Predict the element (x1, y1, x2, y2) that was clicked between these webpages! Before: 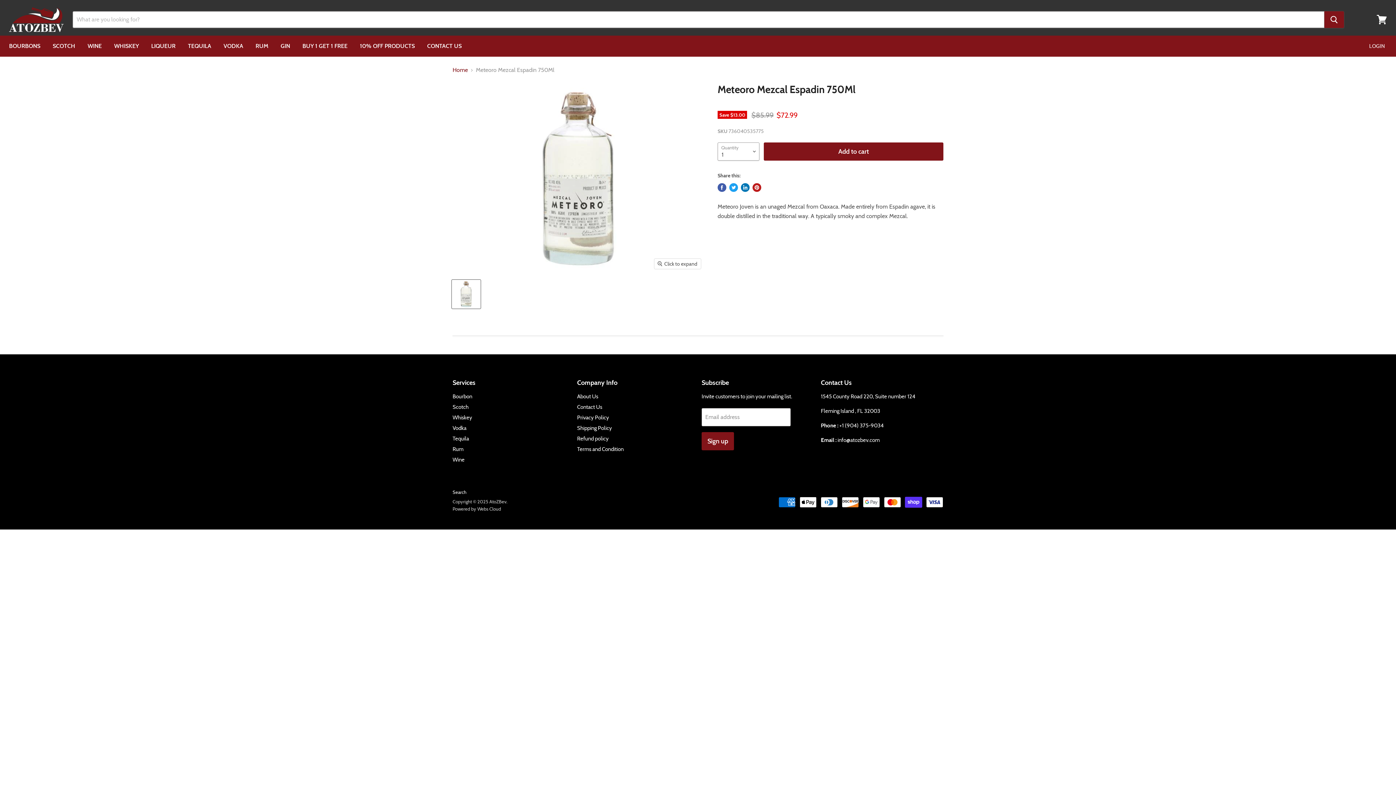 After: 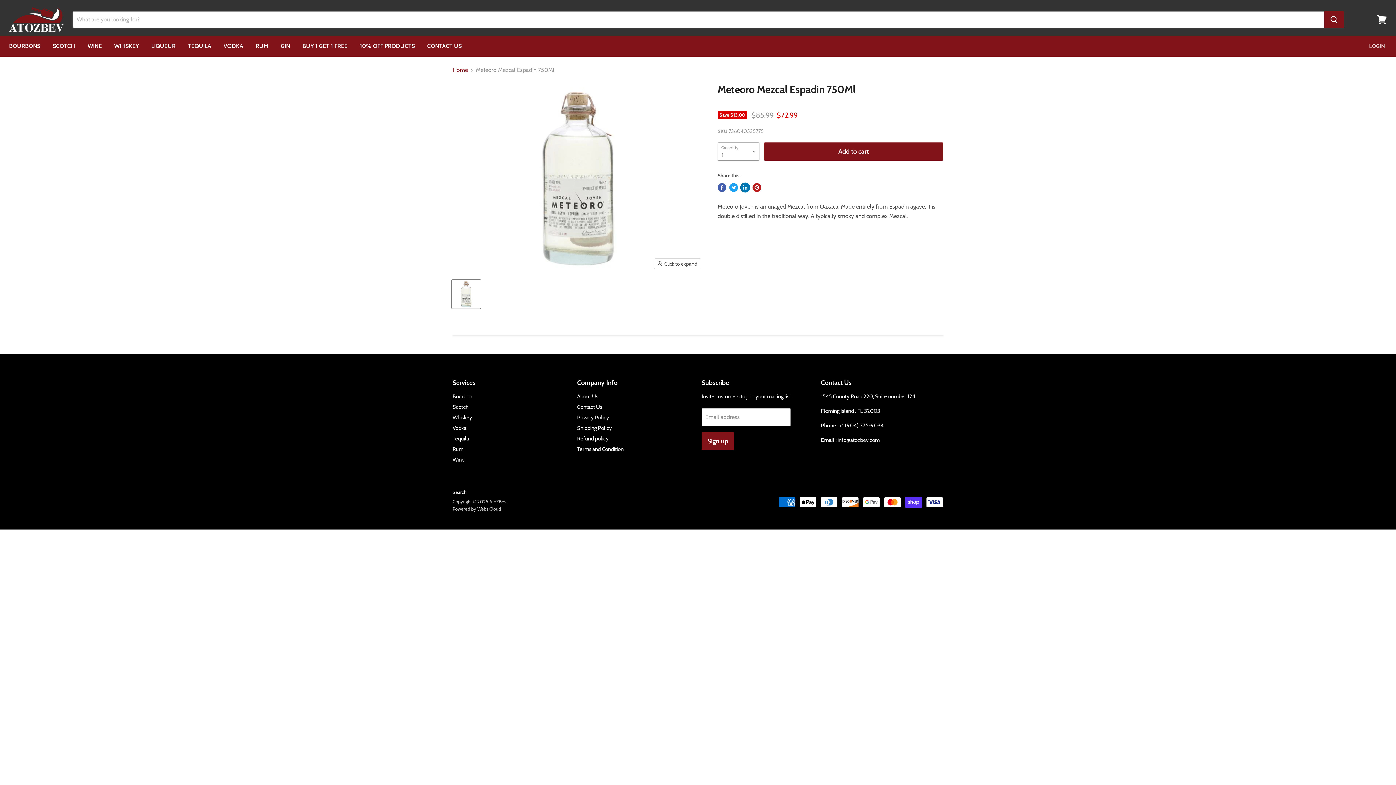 Action: bbox: (741, 183, 749, 192) label: Share on LinkedIn